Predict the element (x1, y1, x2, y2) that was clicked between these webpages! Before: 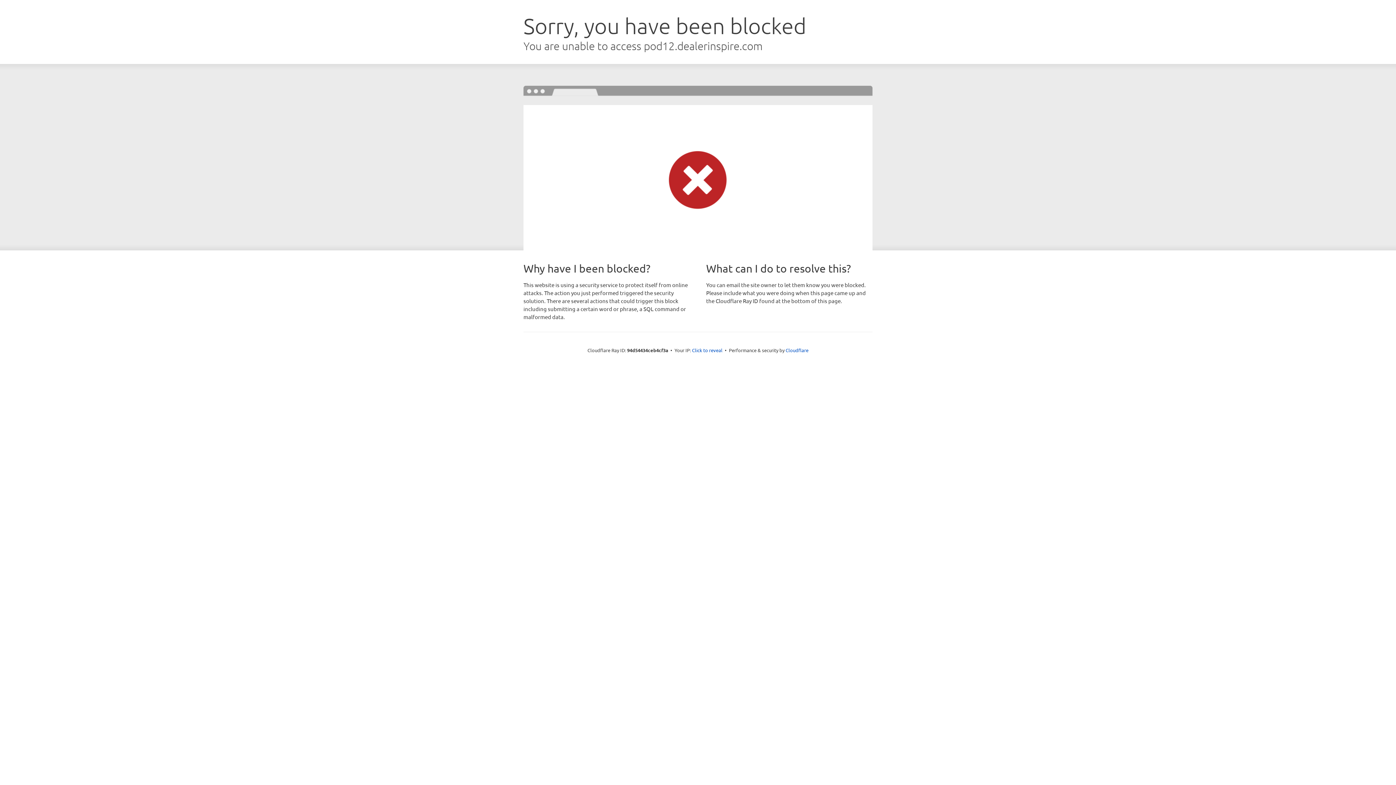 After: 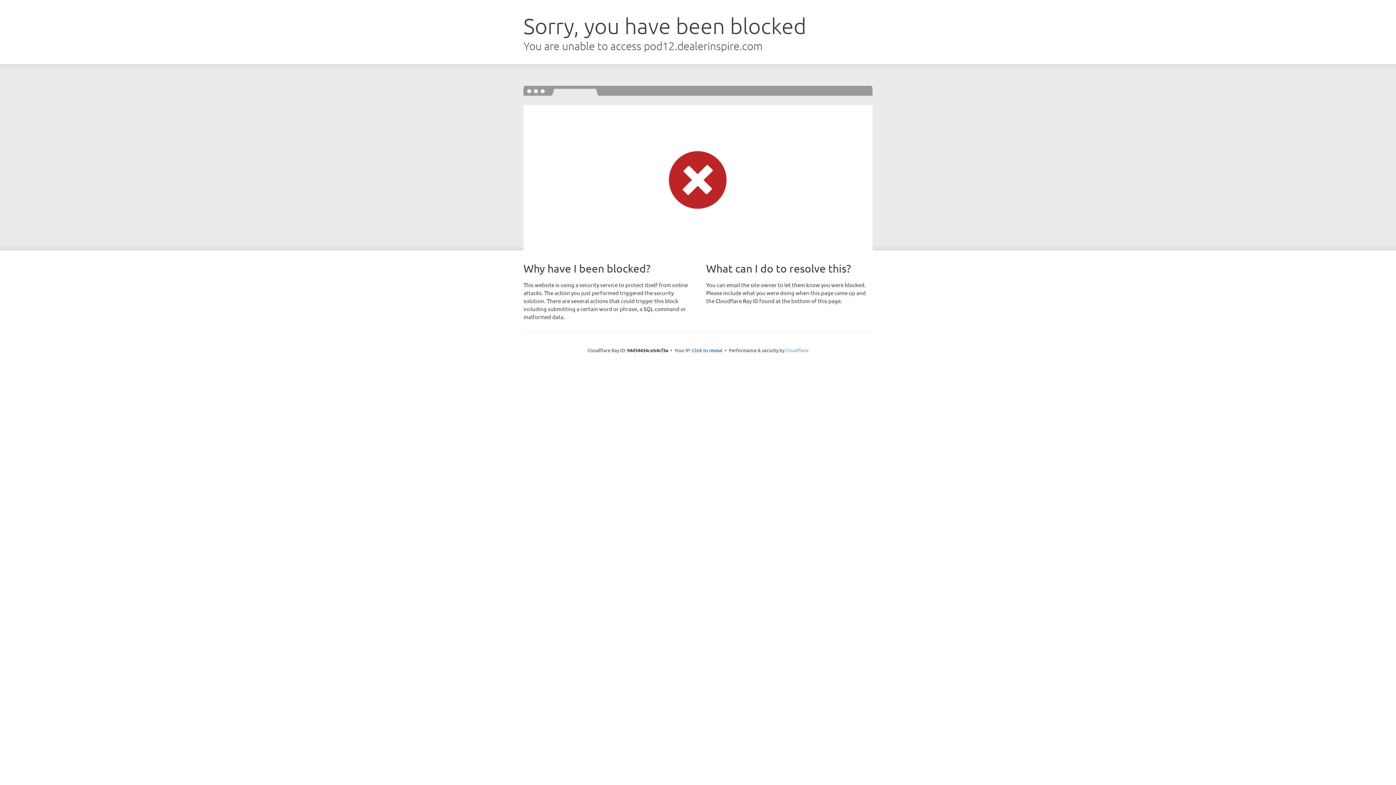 Action: label: Cloudflare bbox: (785, 347, 808, 353)